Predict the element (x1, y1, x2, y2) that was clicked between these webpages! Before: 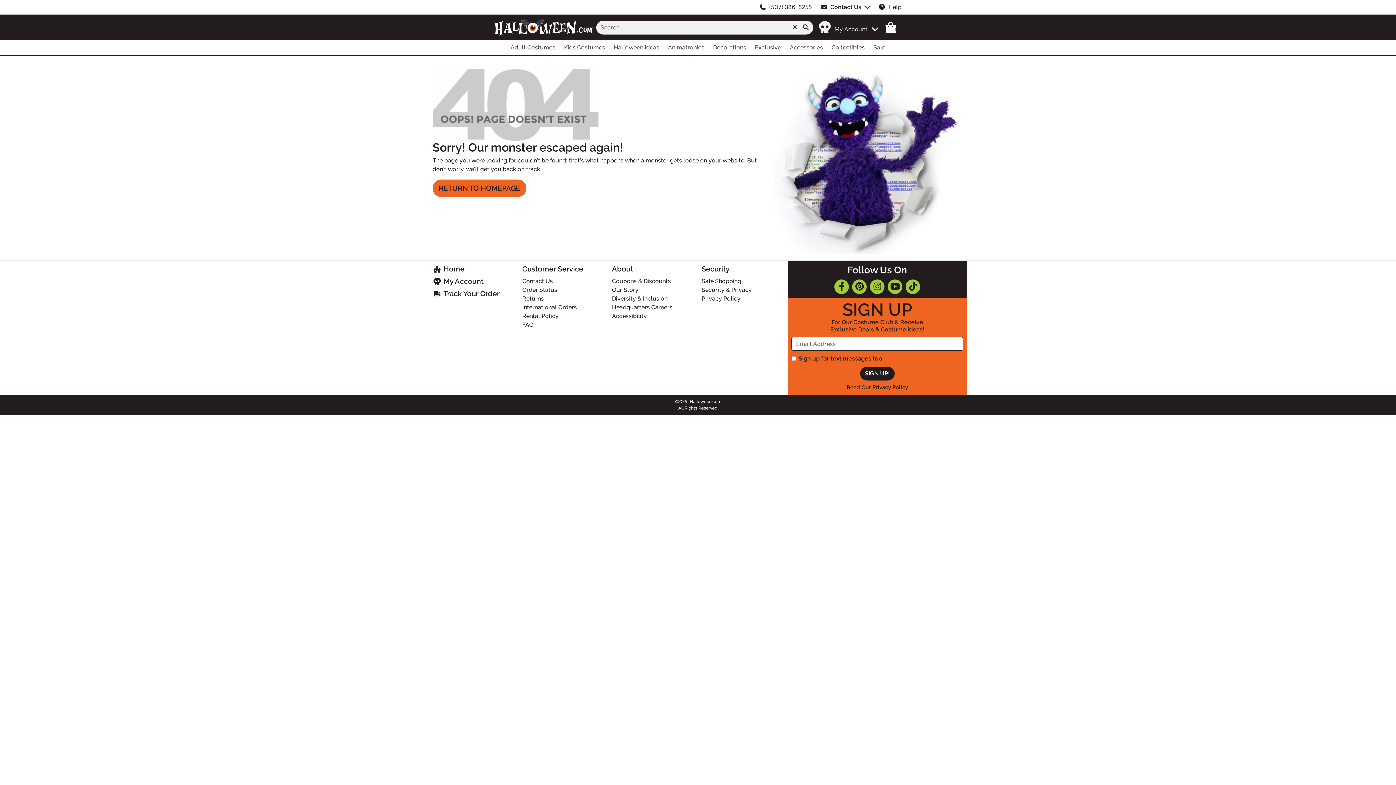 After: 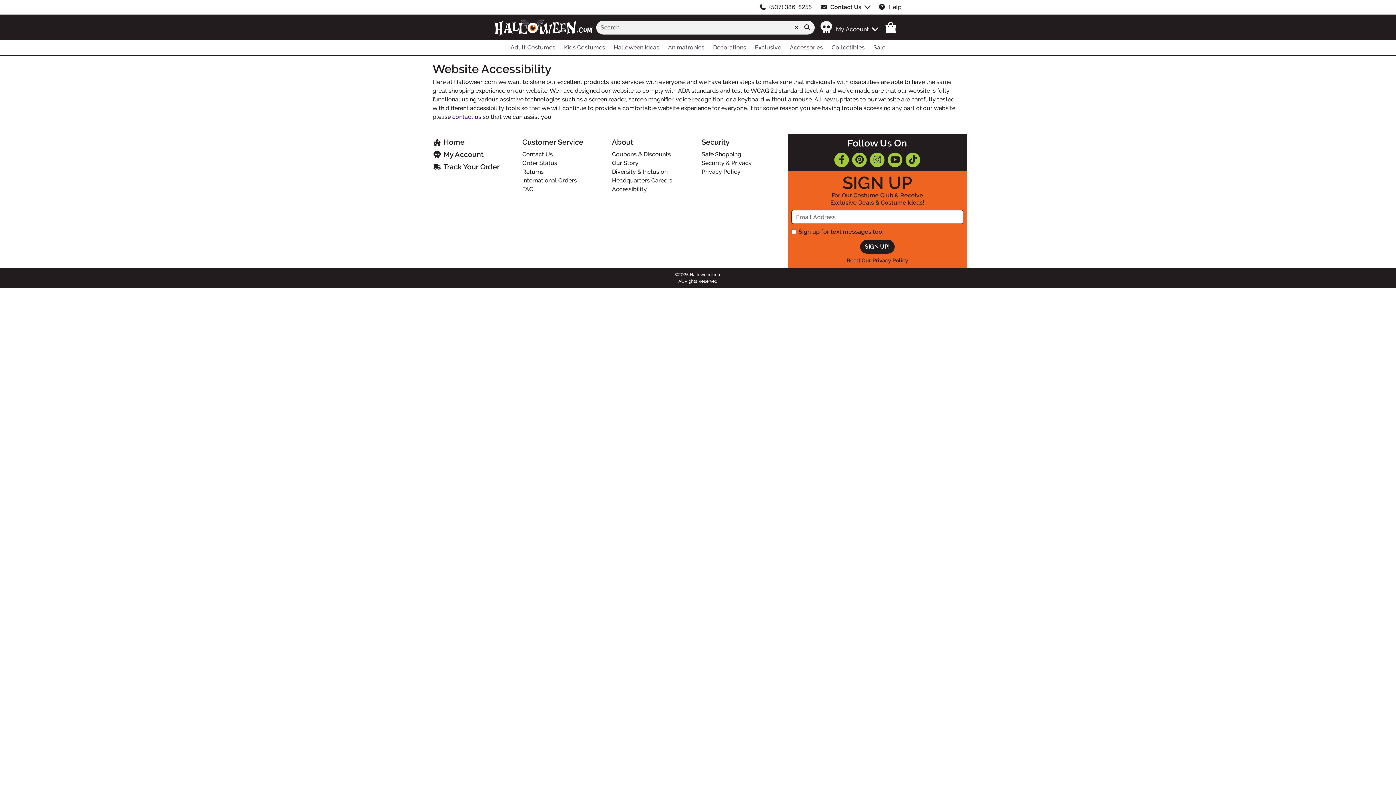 Action: label: Accessibility bbox: (612, 312, 647, 319)